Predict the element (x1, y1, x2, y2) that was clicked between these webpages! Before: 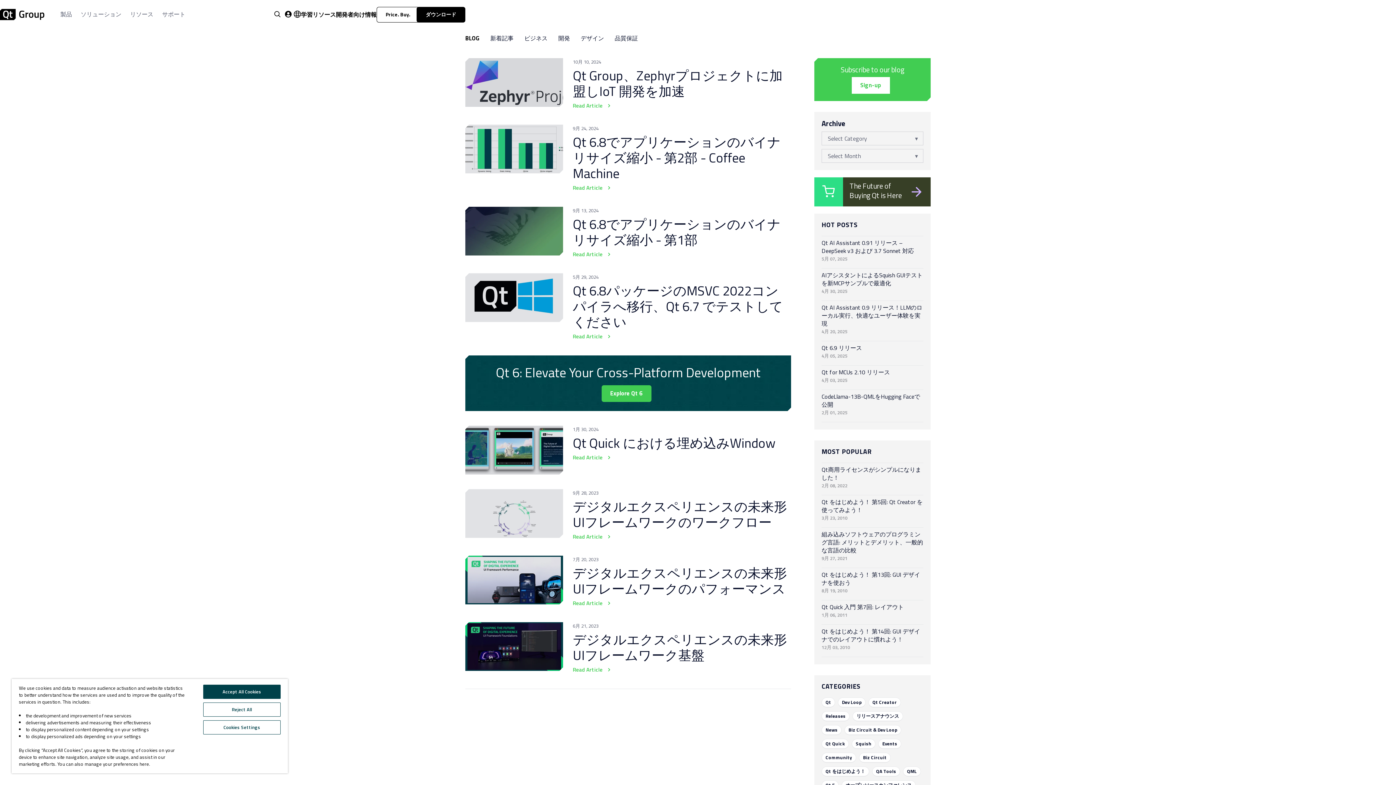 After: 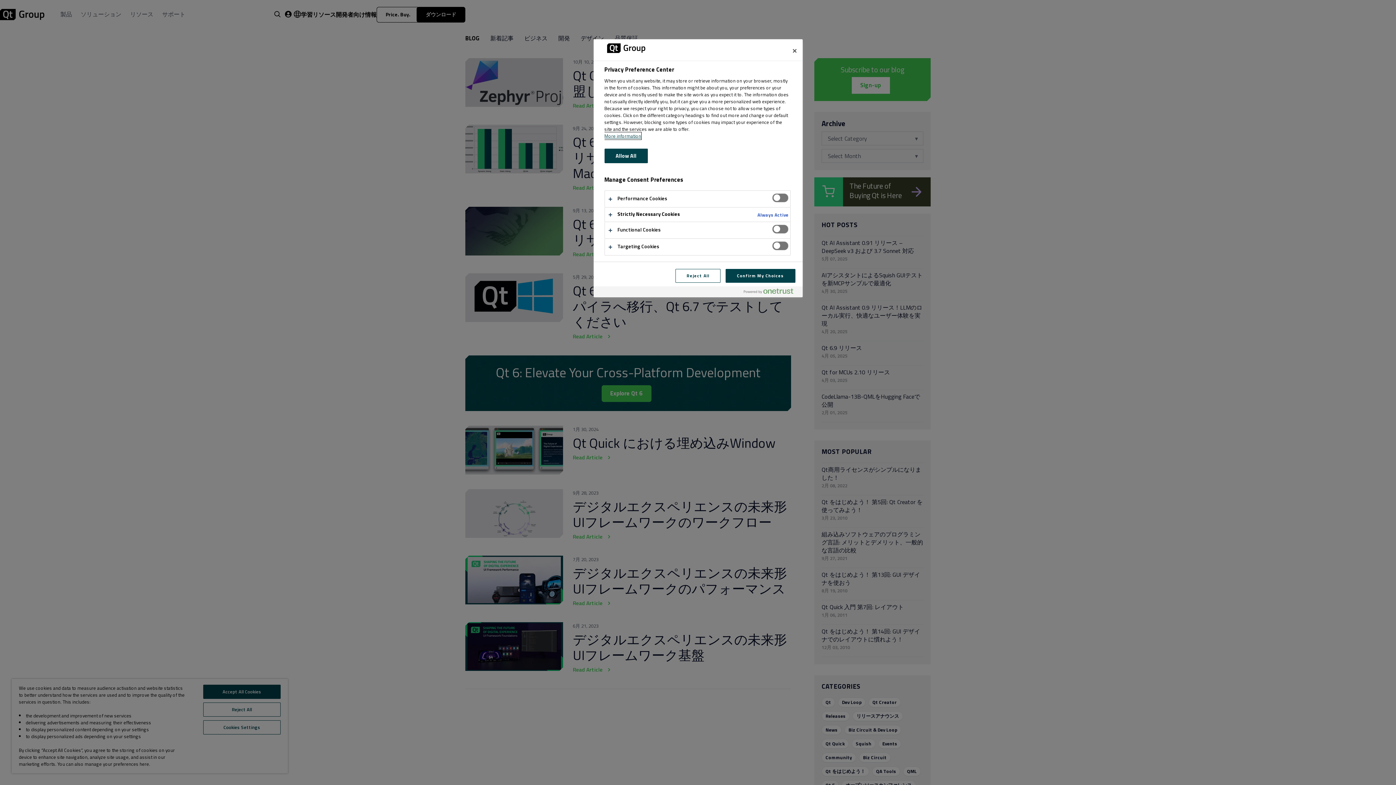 Action: label: Cookies Settings bbox: (203, 720, 280, 734)